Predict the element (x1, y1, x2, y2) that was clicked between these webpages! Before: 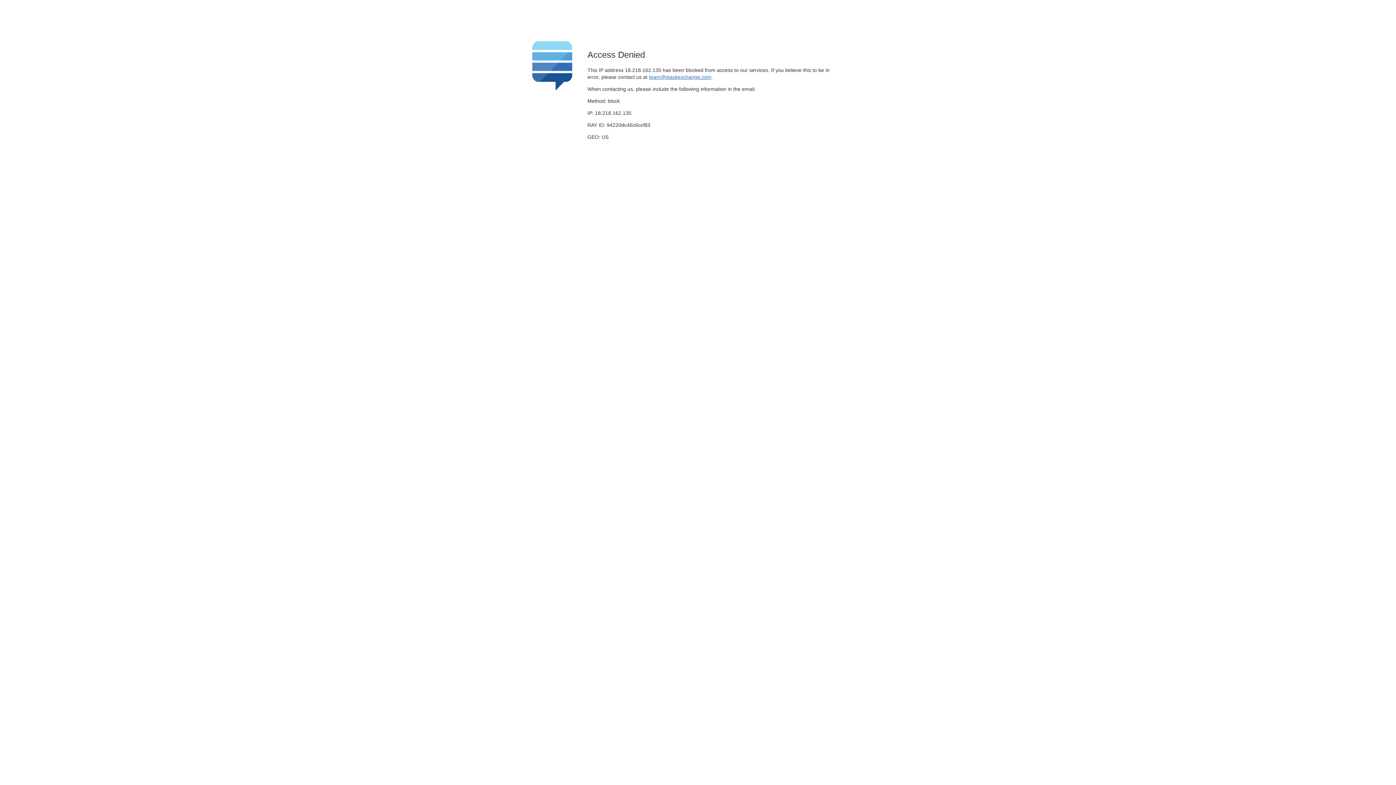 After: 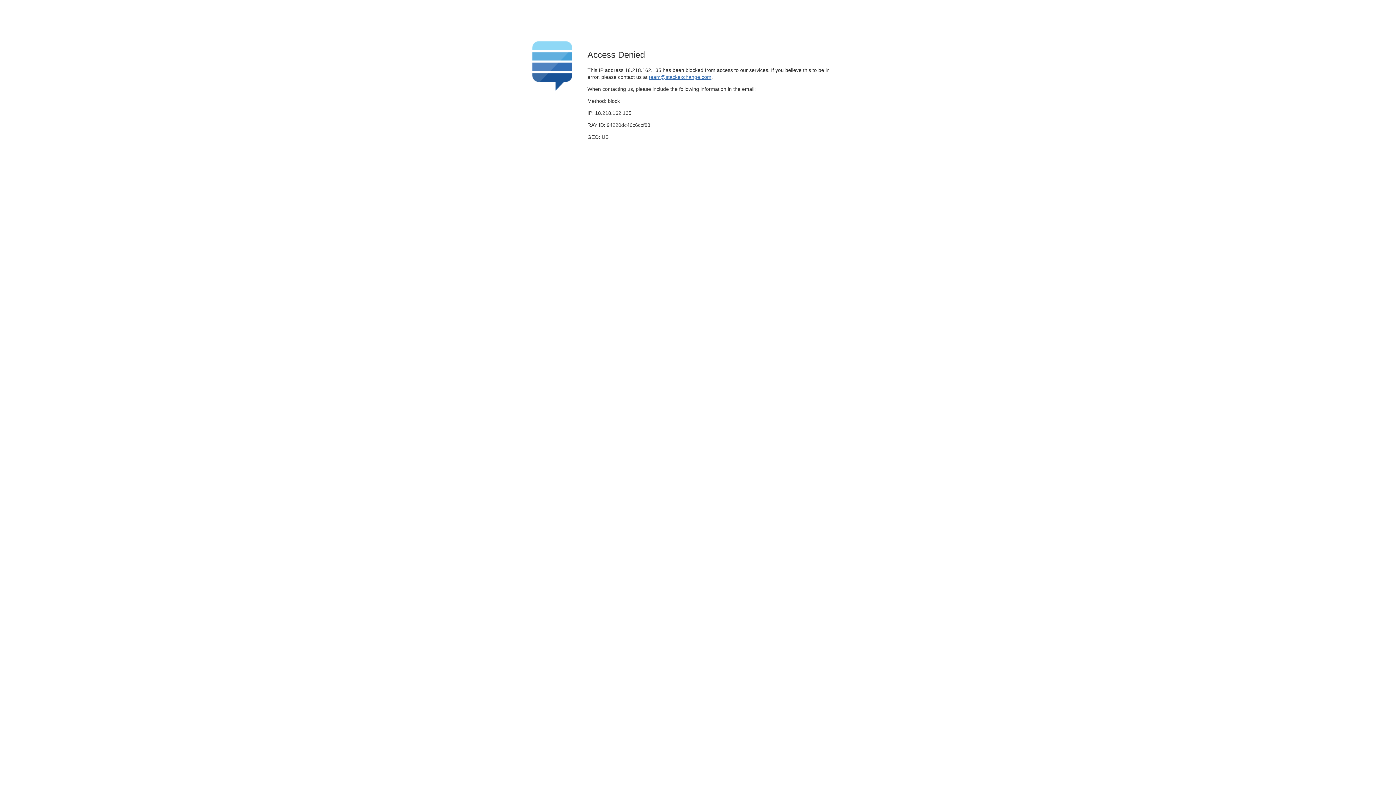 Action: label: team@stackexchange.com bbox: (649, 74, 711, 79)